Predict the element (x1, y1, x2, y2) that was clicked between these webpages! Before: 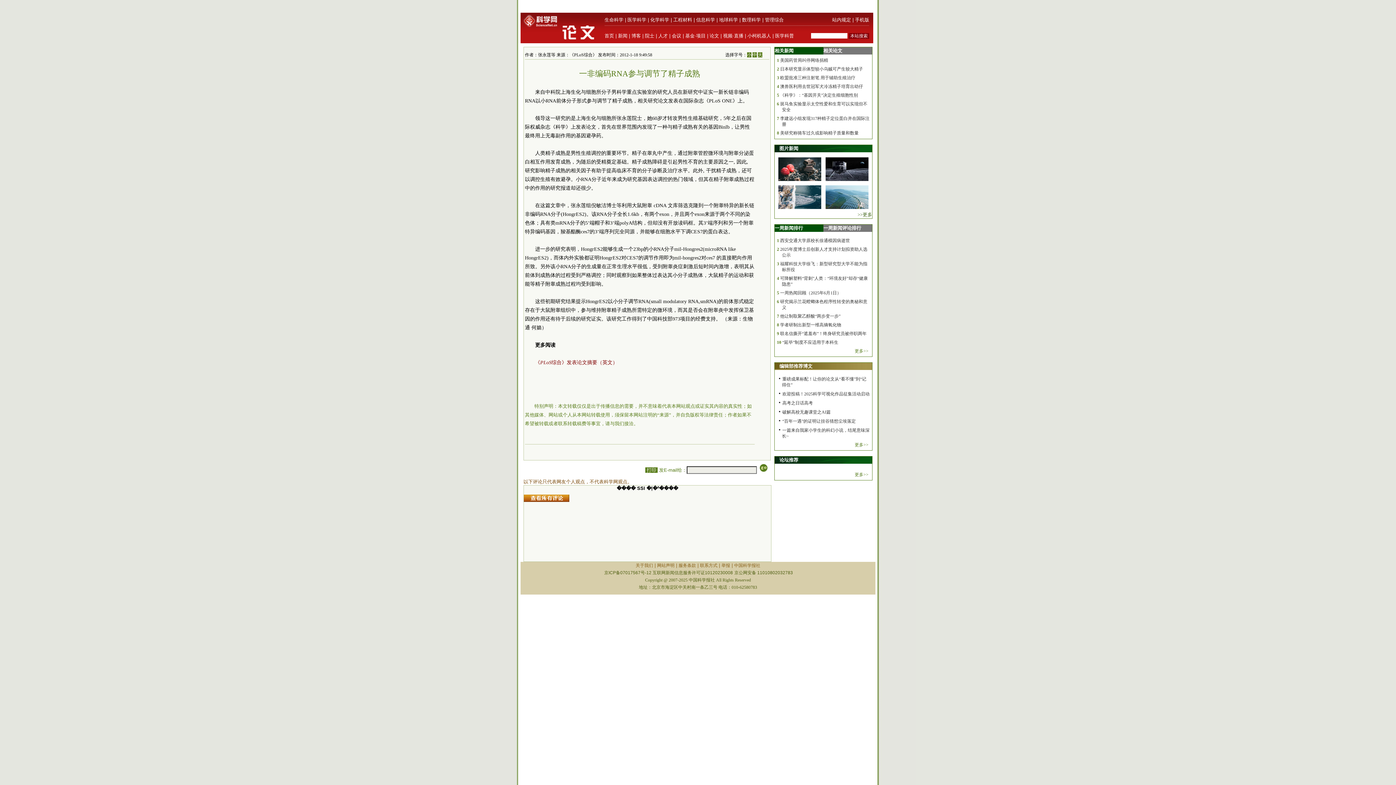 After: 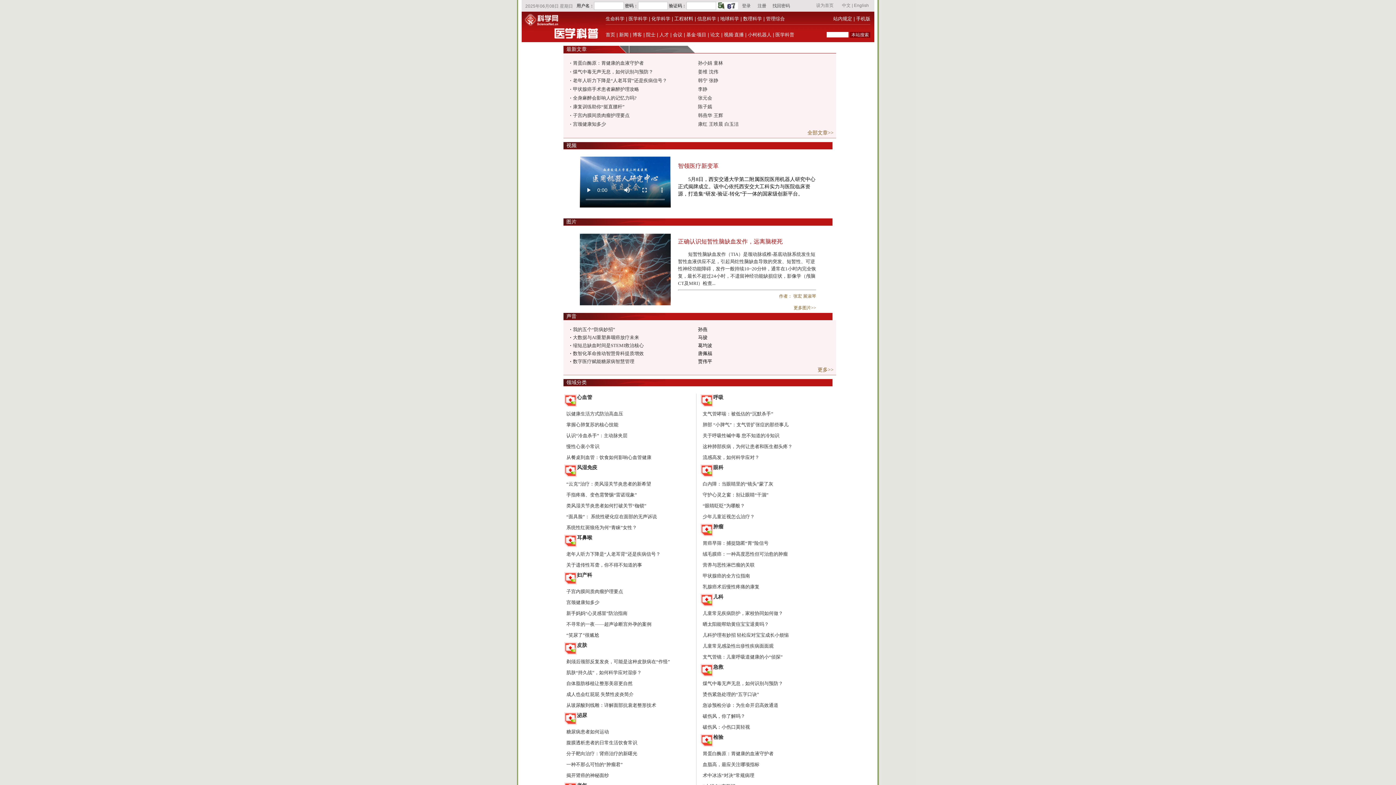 Action: bbox: (775, 33, 794, 38) label: 医学科普